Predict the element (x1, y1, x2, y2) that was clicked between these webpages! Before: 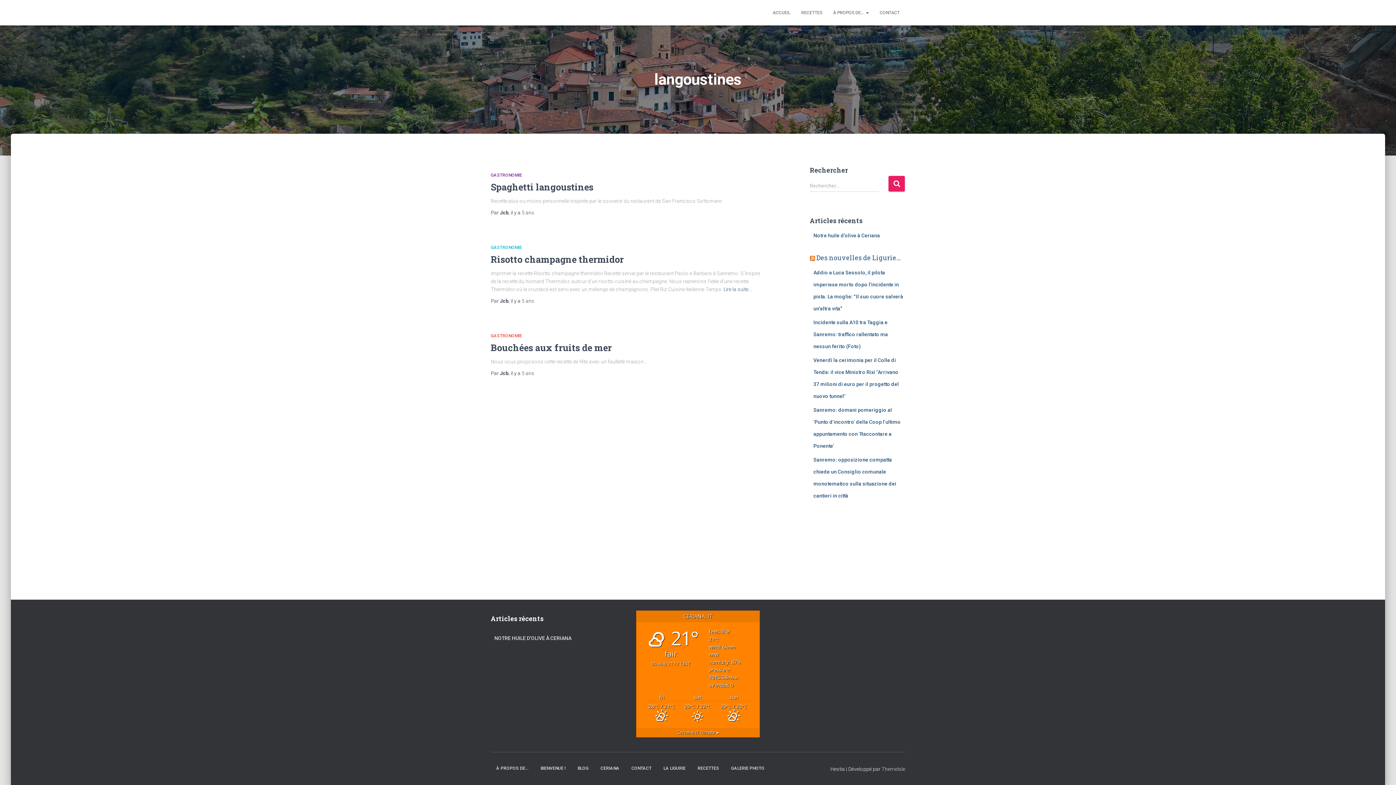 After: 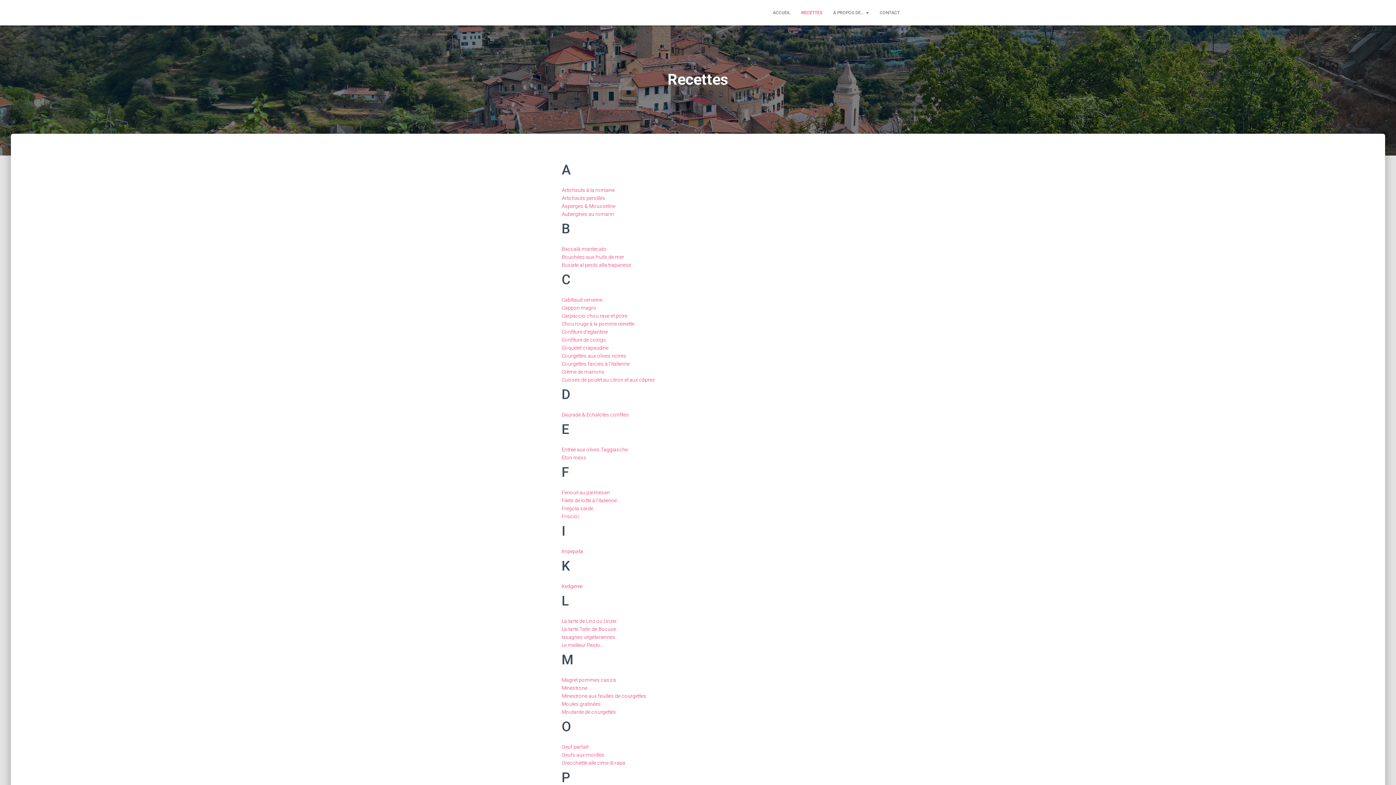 Action: bbox: (692, 760, 724, 777) label: RECETTES